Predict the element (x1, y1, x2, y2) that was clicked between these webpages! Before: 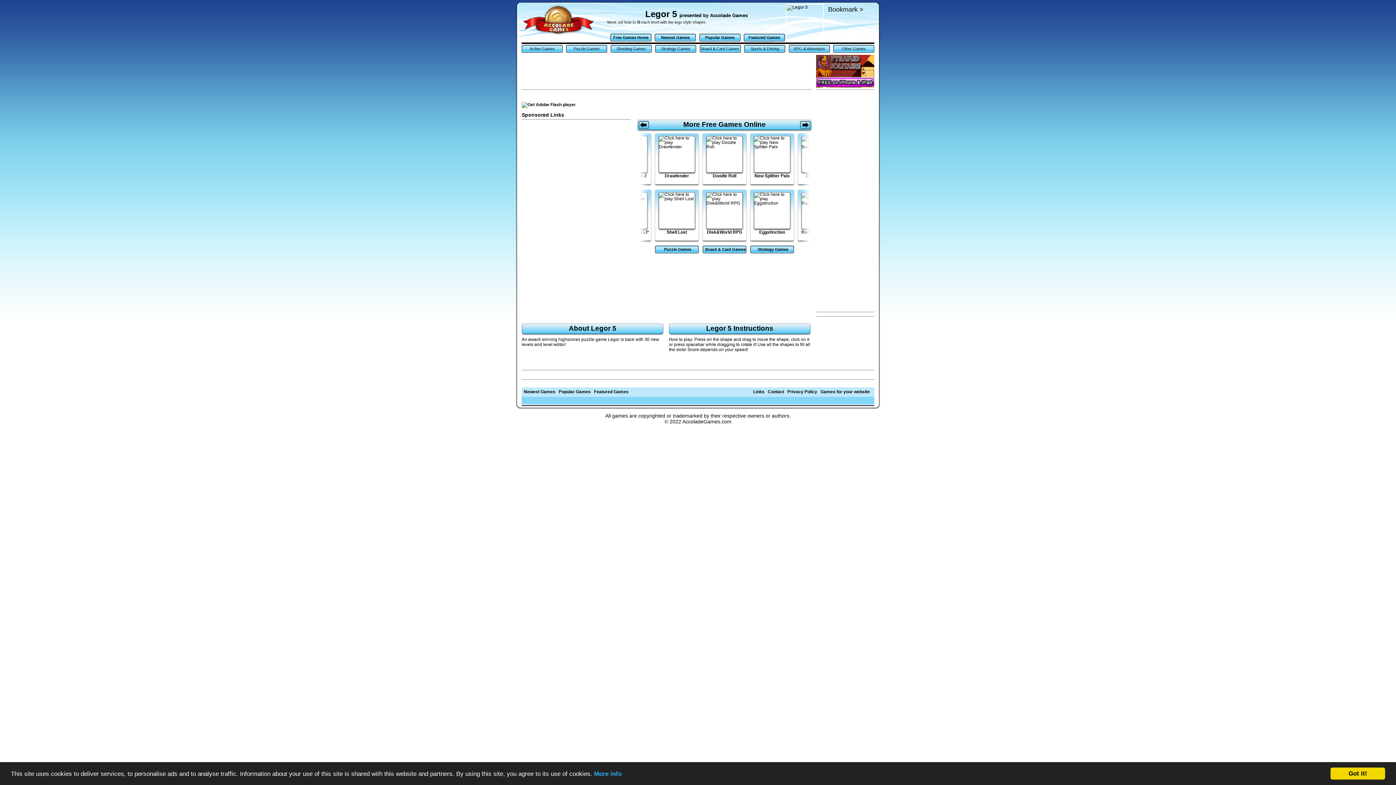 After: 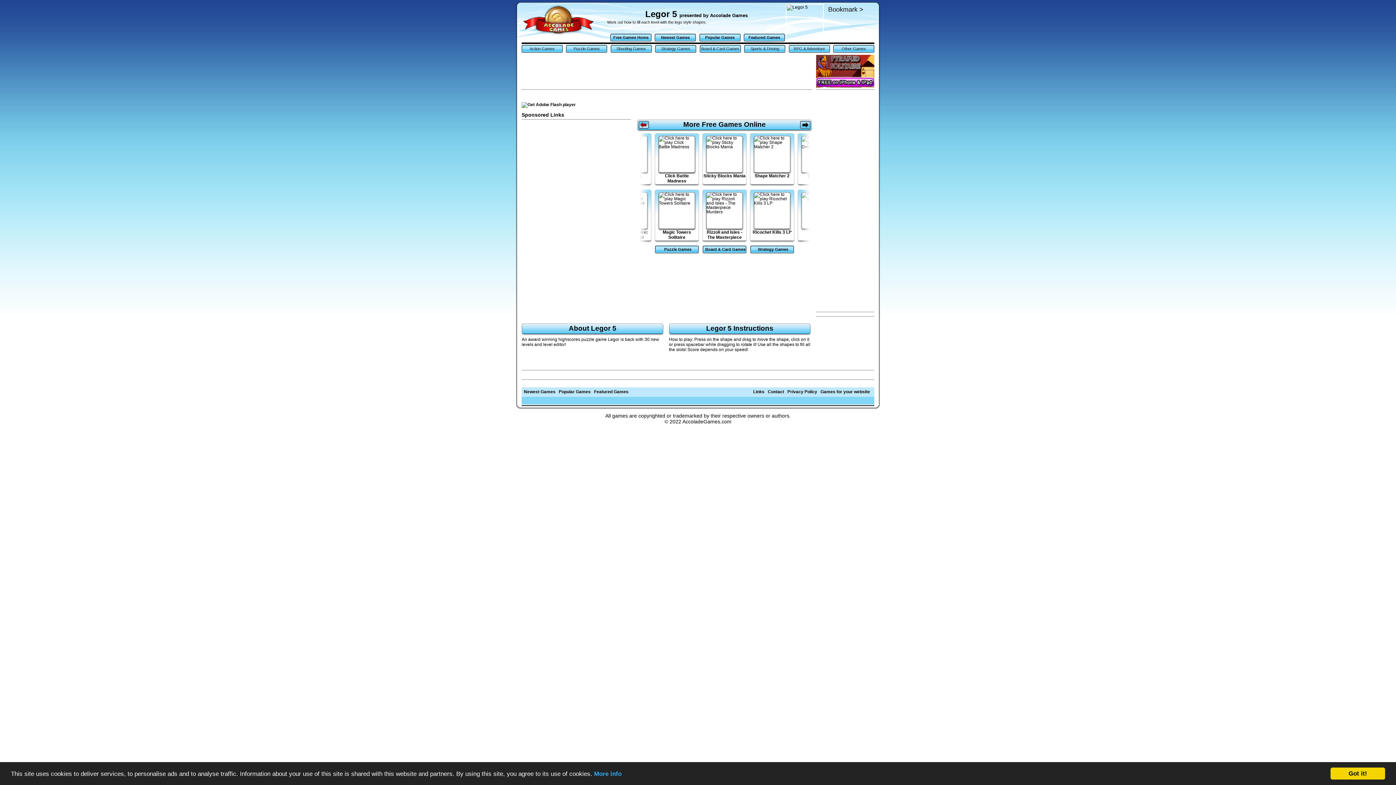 Action: bbox: (638, 121, 649, 128) label: <